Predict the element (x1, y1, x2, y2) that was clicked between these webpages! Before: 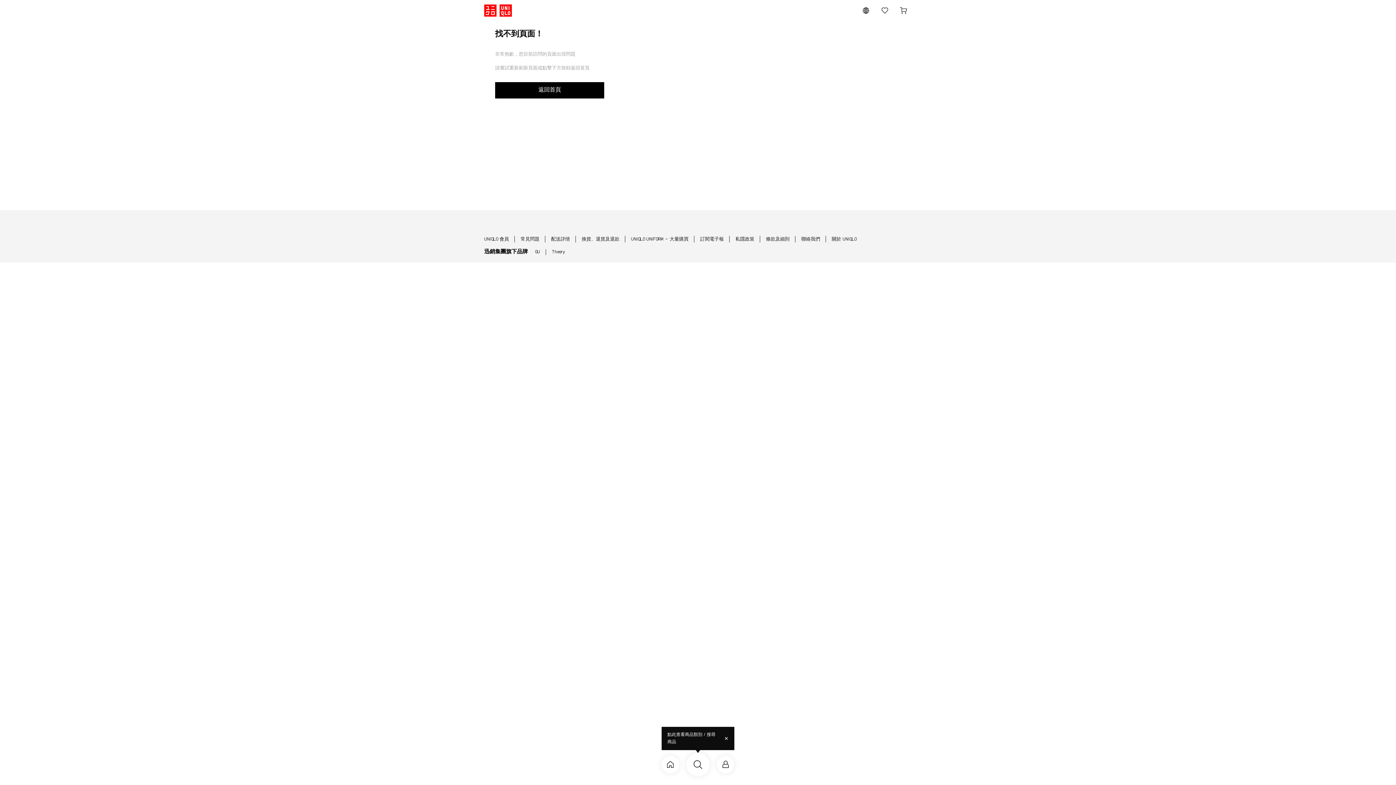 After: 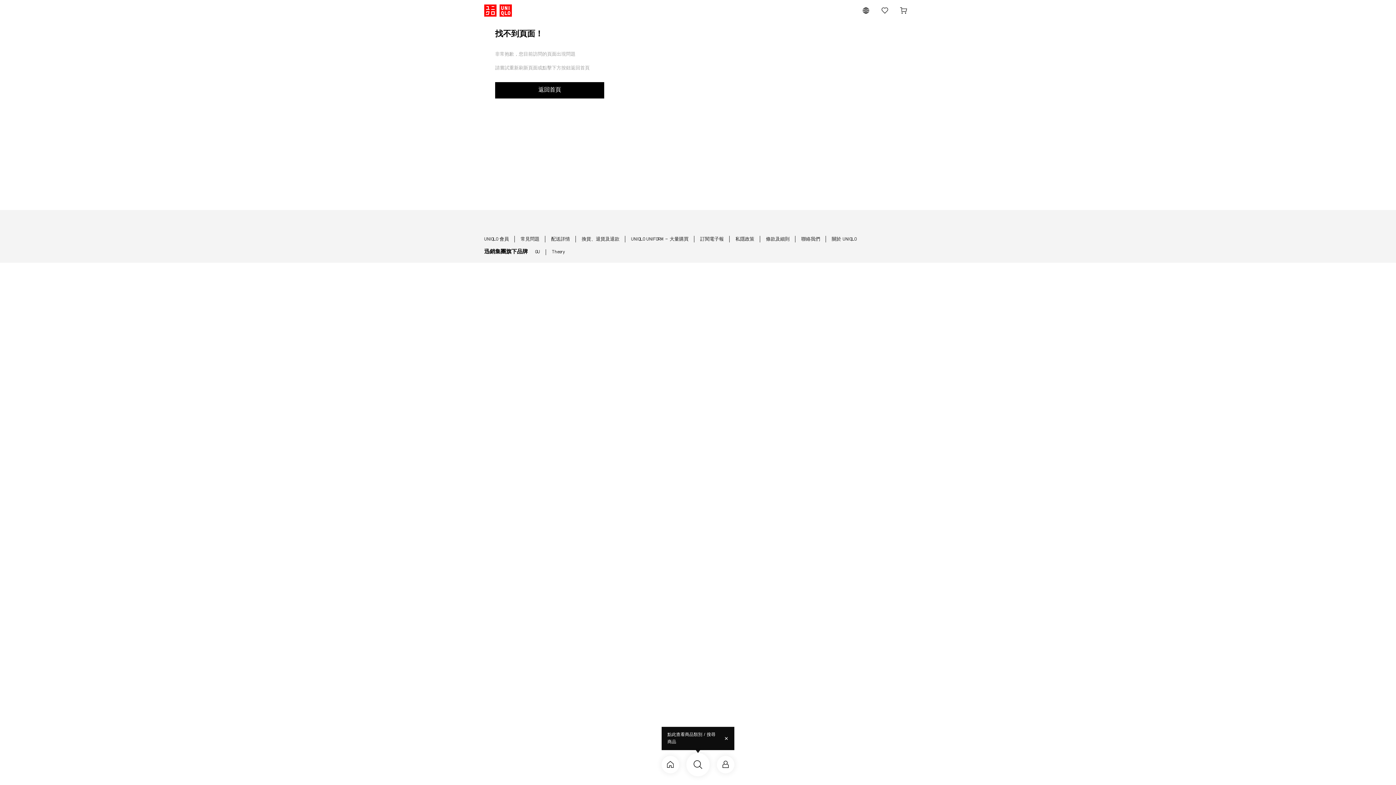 Action: label: 常見問題 bbox: (520, 237, 539, 241)